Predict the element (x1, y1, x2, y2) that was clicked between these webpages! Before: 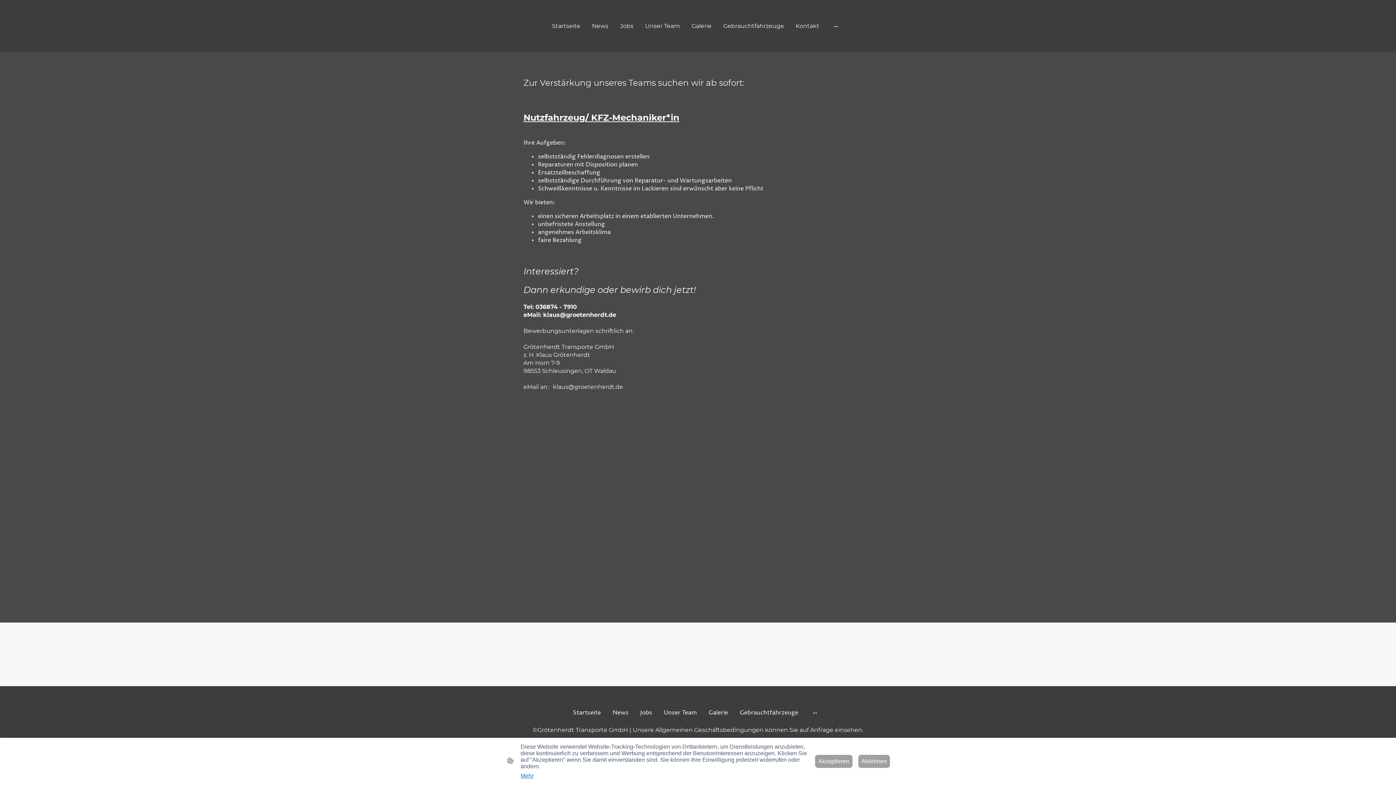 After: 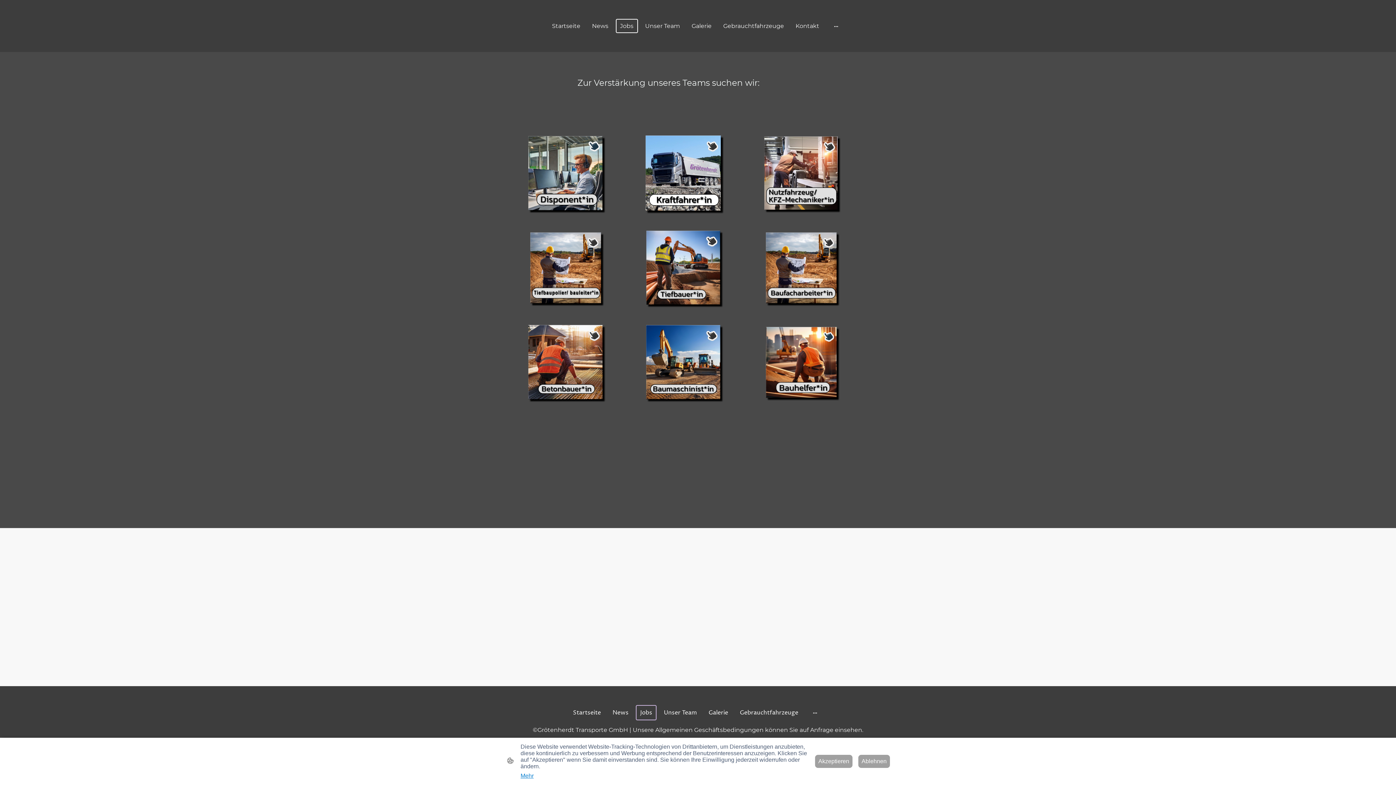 Action: label: Jobs bbox: (616, 19, 637, 32)